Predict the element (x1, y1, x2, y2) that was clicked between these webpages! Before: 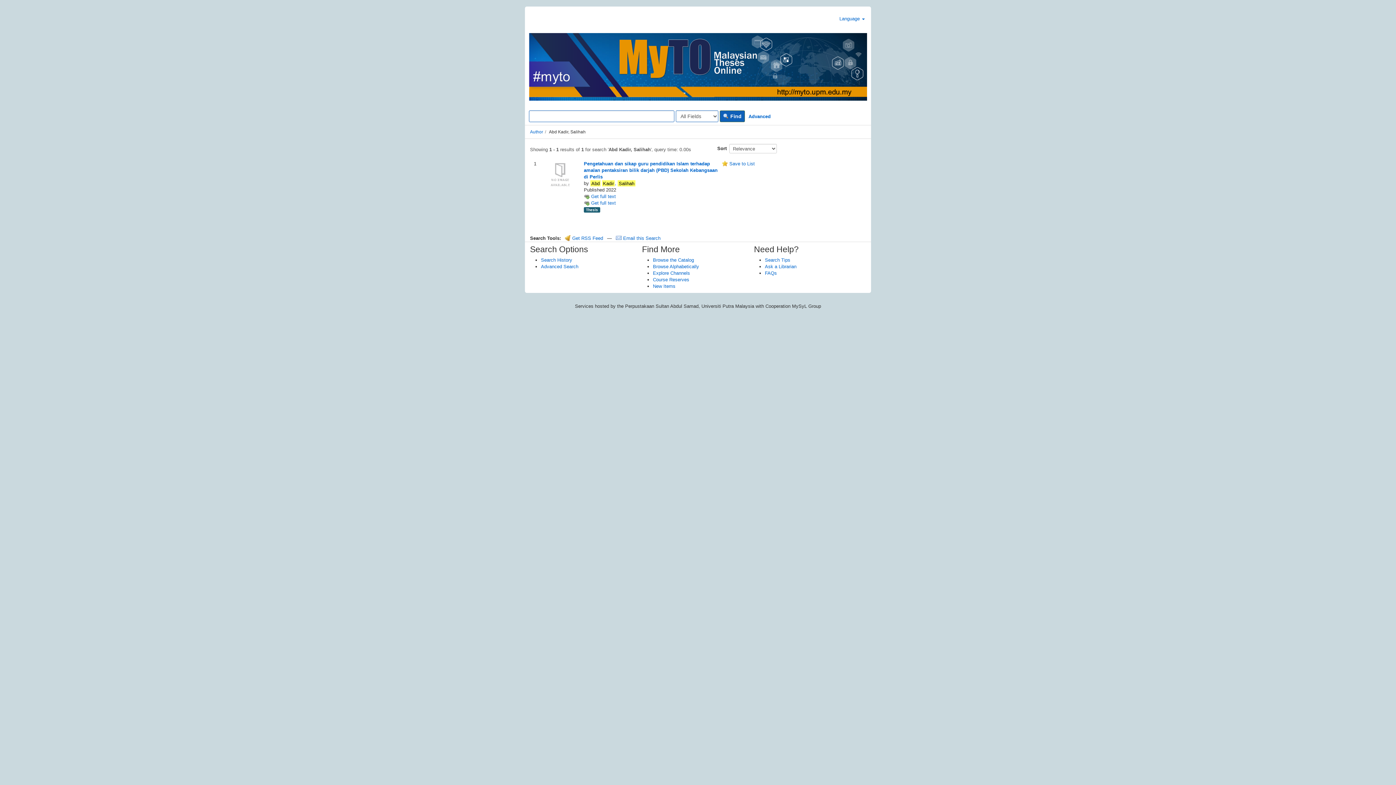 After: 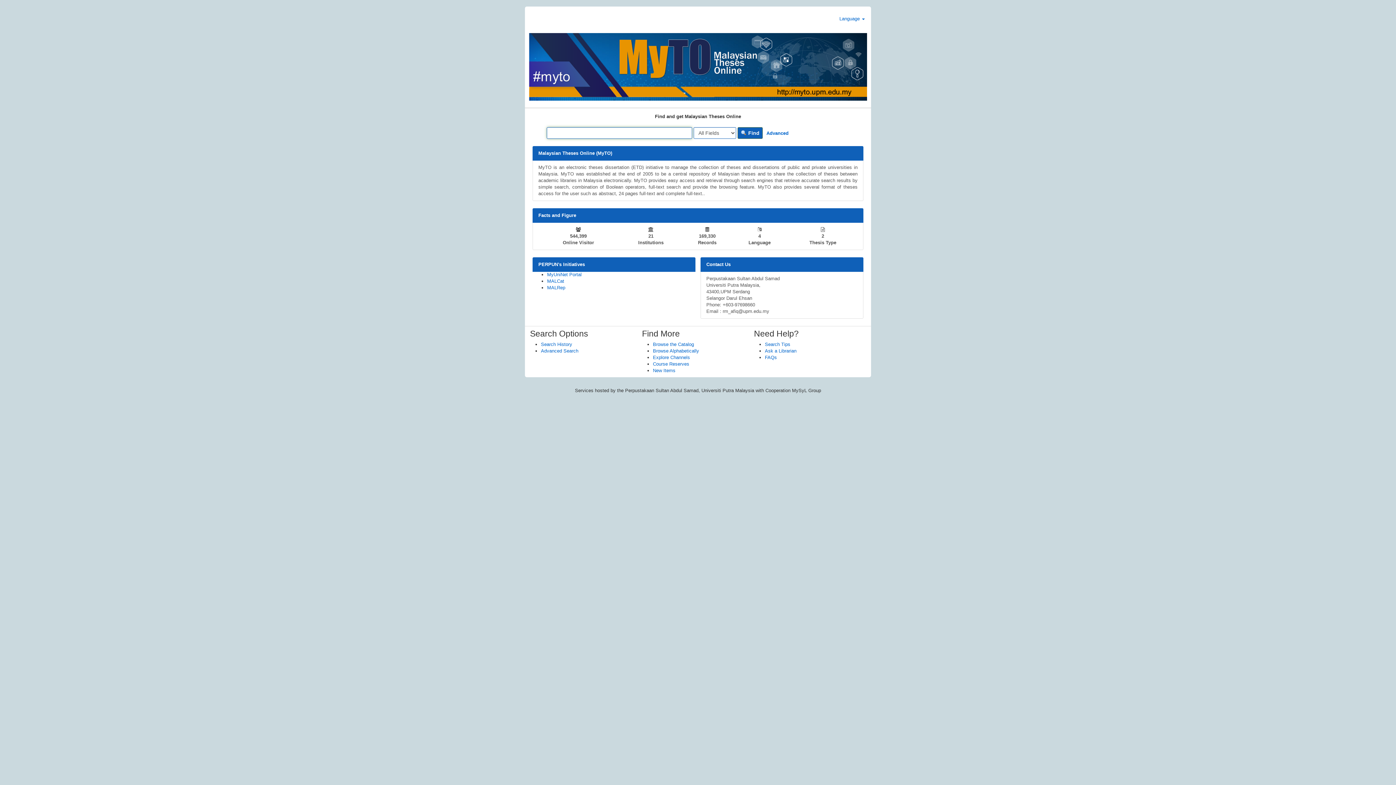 Action: bbox: (529, 63, 867, 69)